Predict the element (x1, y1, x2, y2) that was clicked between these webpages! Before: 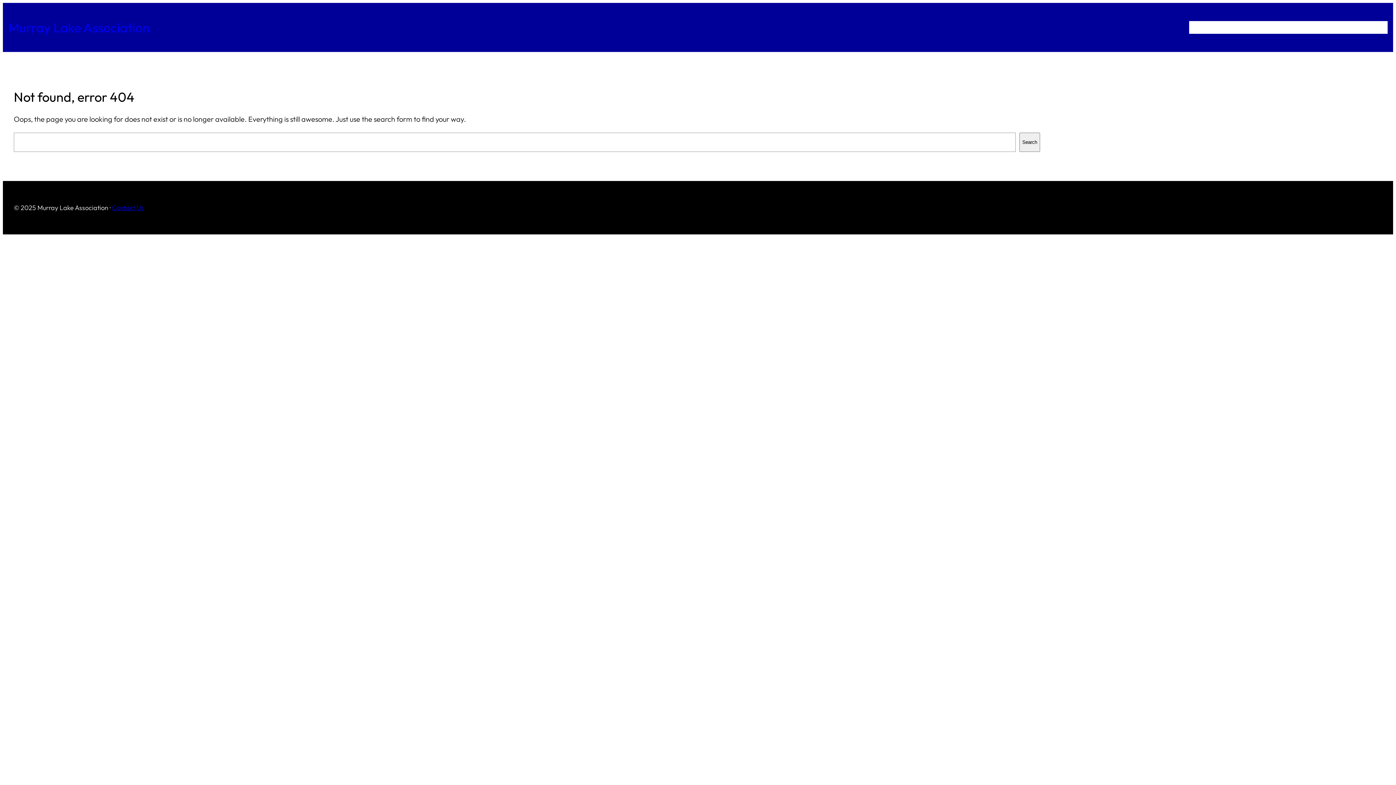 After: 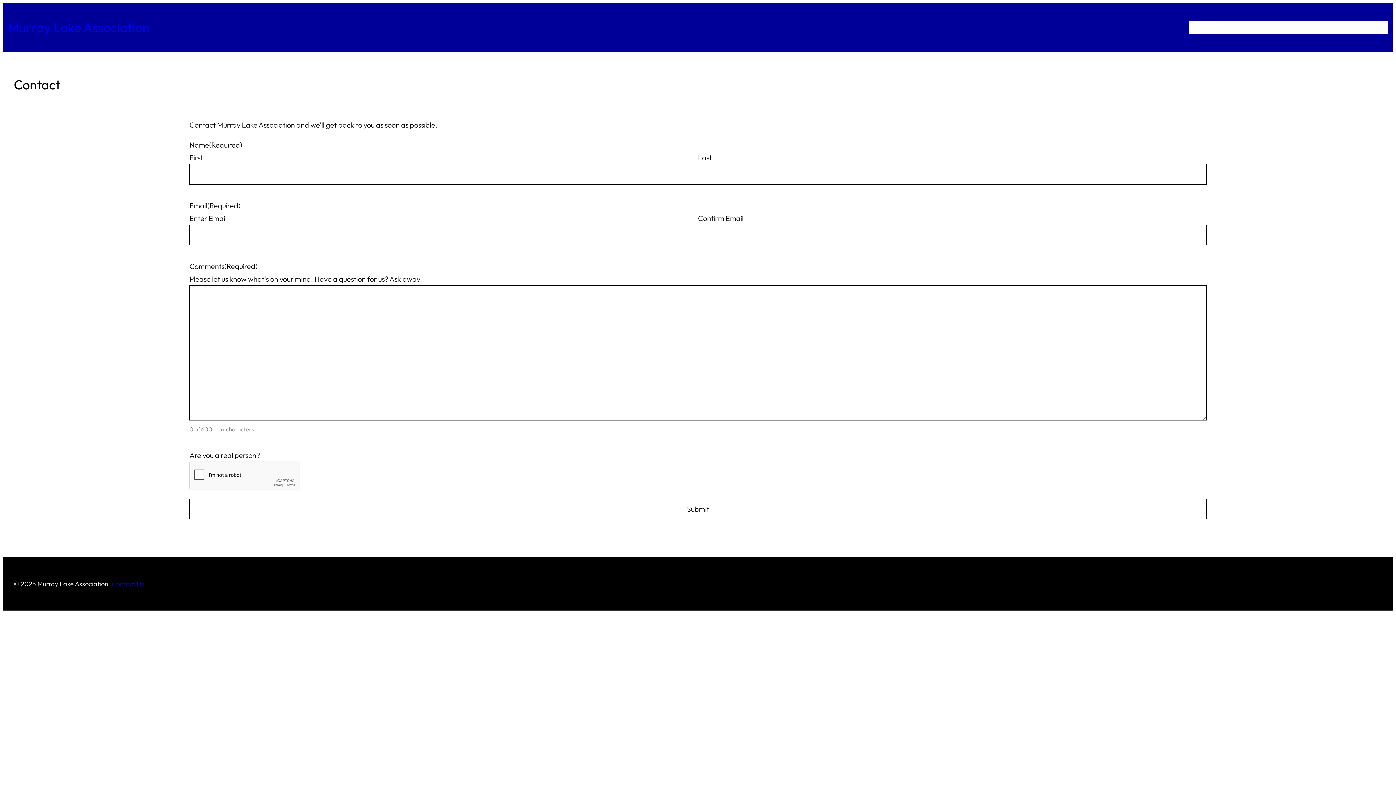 Action: bbox: (1342, 21, 1368, 33) label: Contact